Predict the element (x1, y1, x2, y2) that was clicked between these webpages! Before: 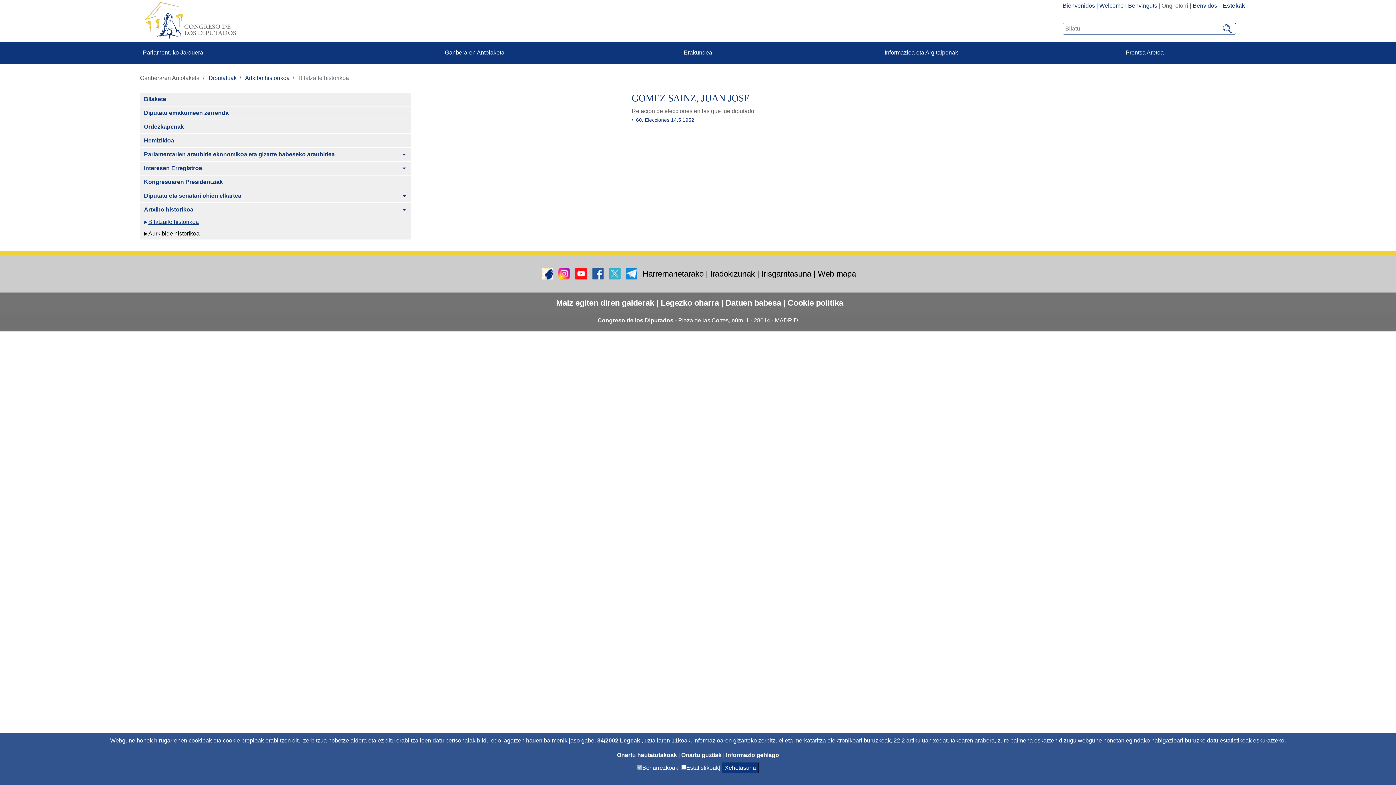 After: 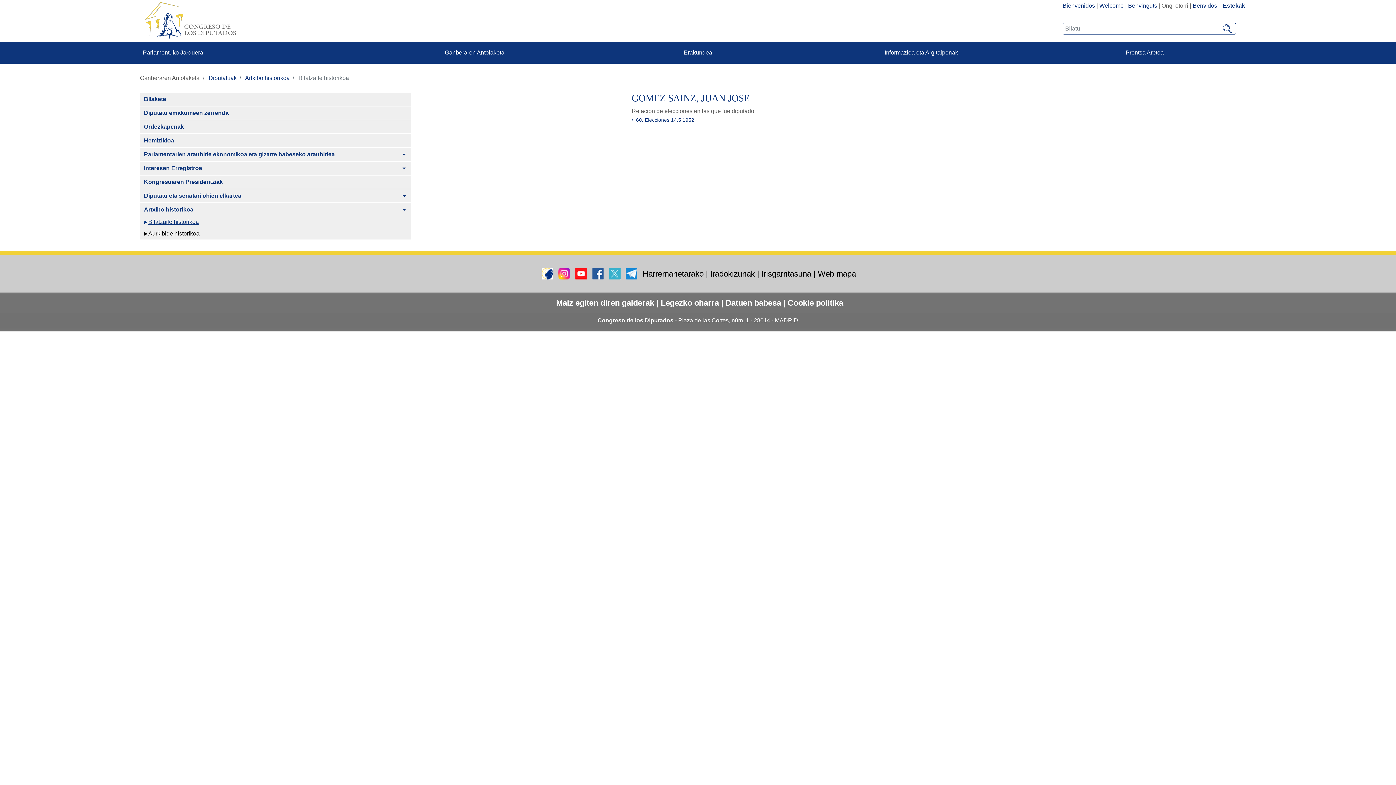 Action: label: Aceptar solicitud de autorización bbox: (681, 752, 723, 758)